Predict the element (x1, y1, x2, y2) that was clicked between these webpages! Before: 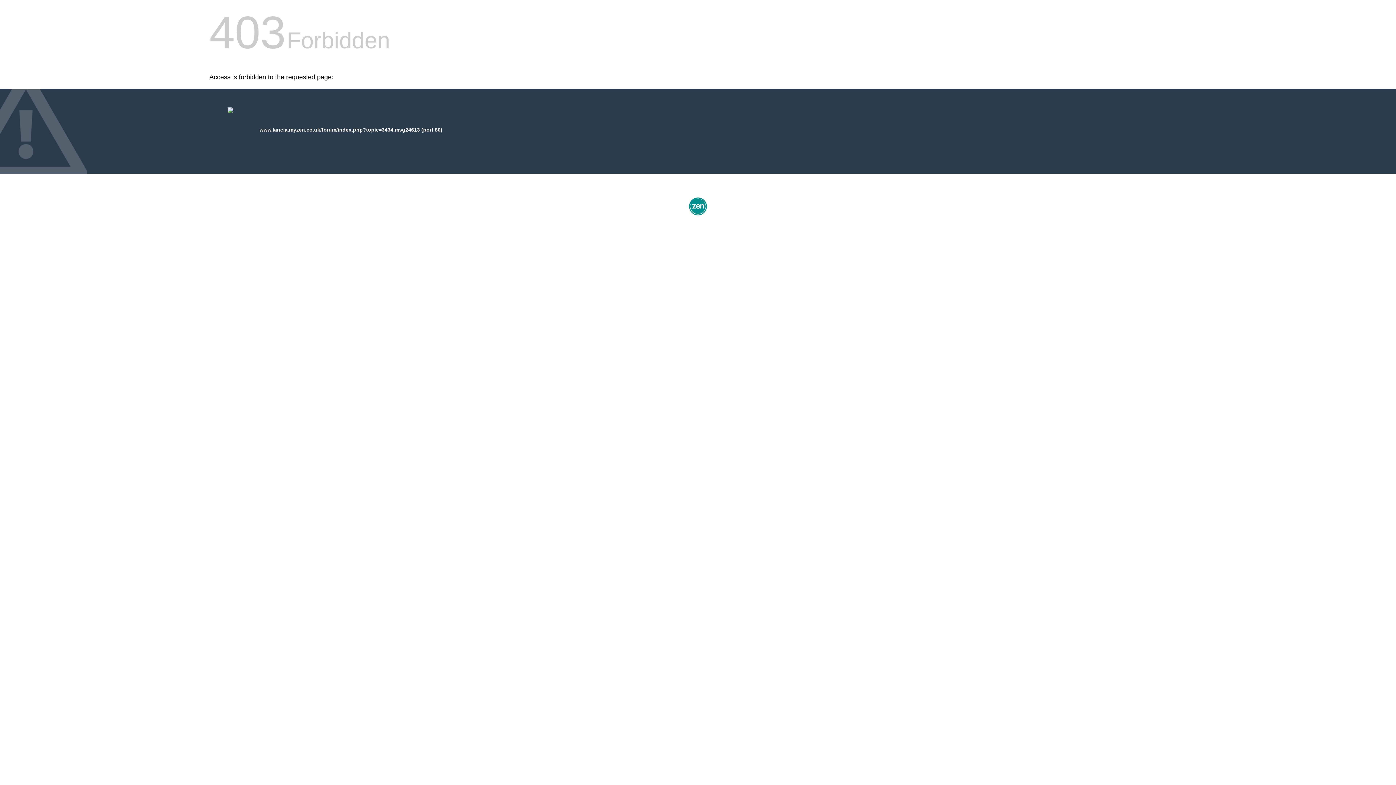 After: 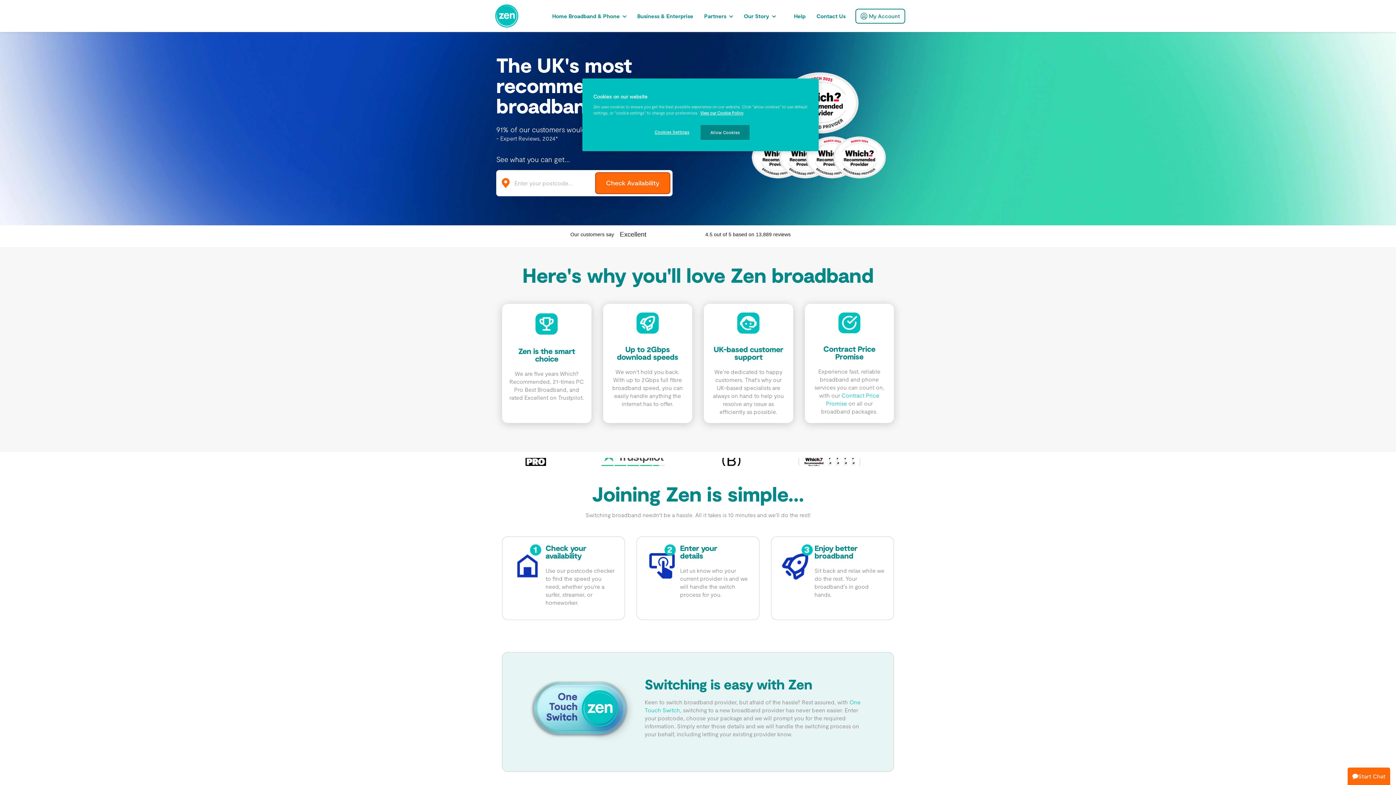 Action: bbox: (687, 212, 709, 218)